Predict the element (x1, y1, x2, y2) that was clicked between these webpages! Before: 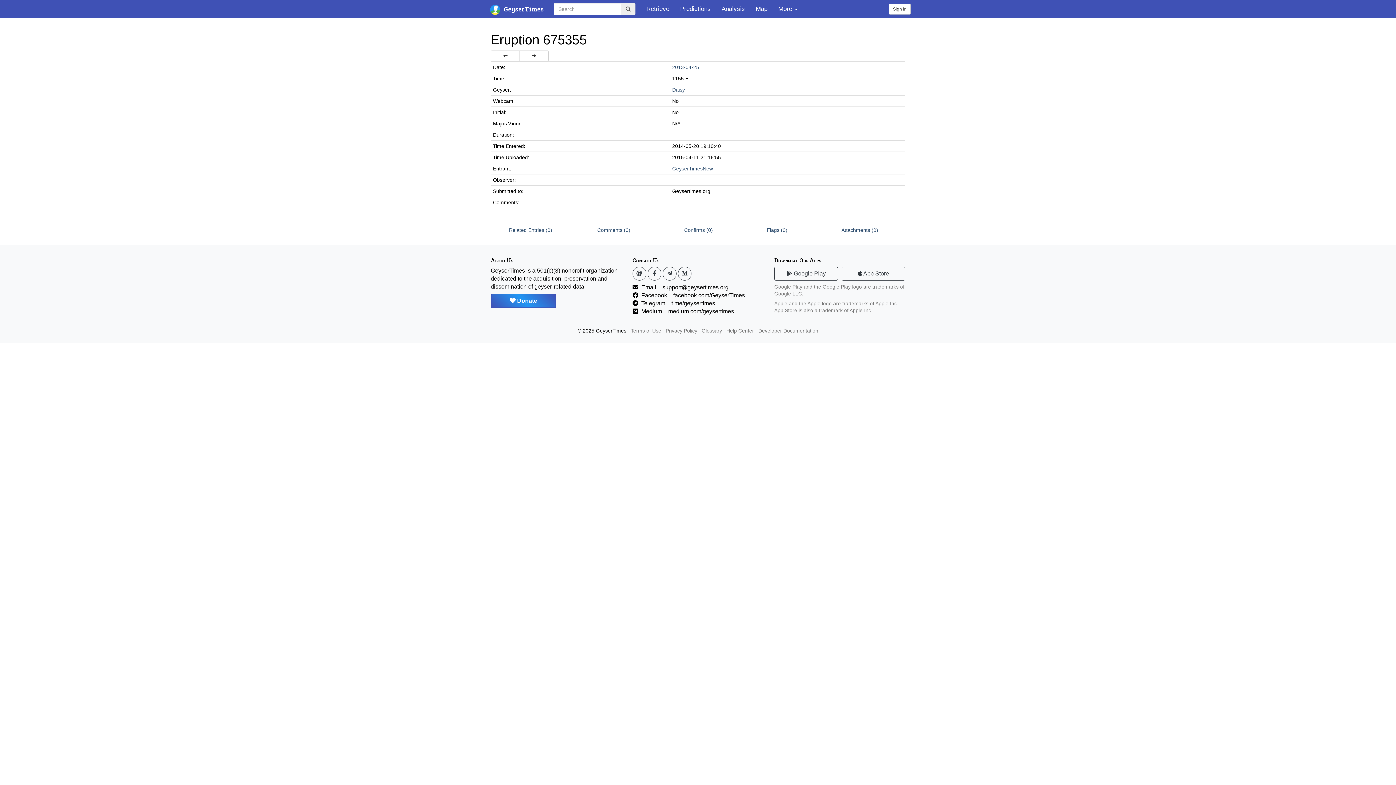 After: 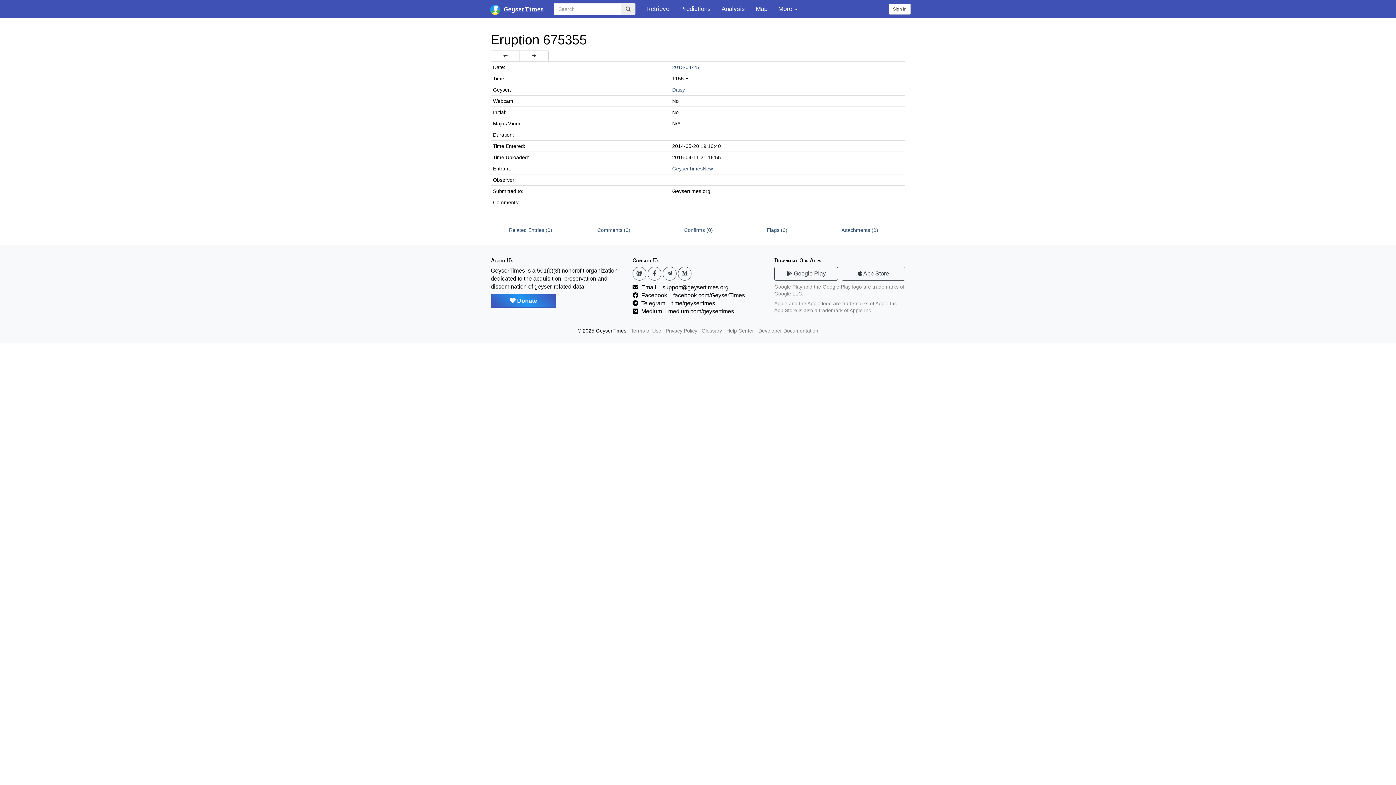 Action: label: Email – support@geysertimes.org bbox: (641, 284, 728, 290)